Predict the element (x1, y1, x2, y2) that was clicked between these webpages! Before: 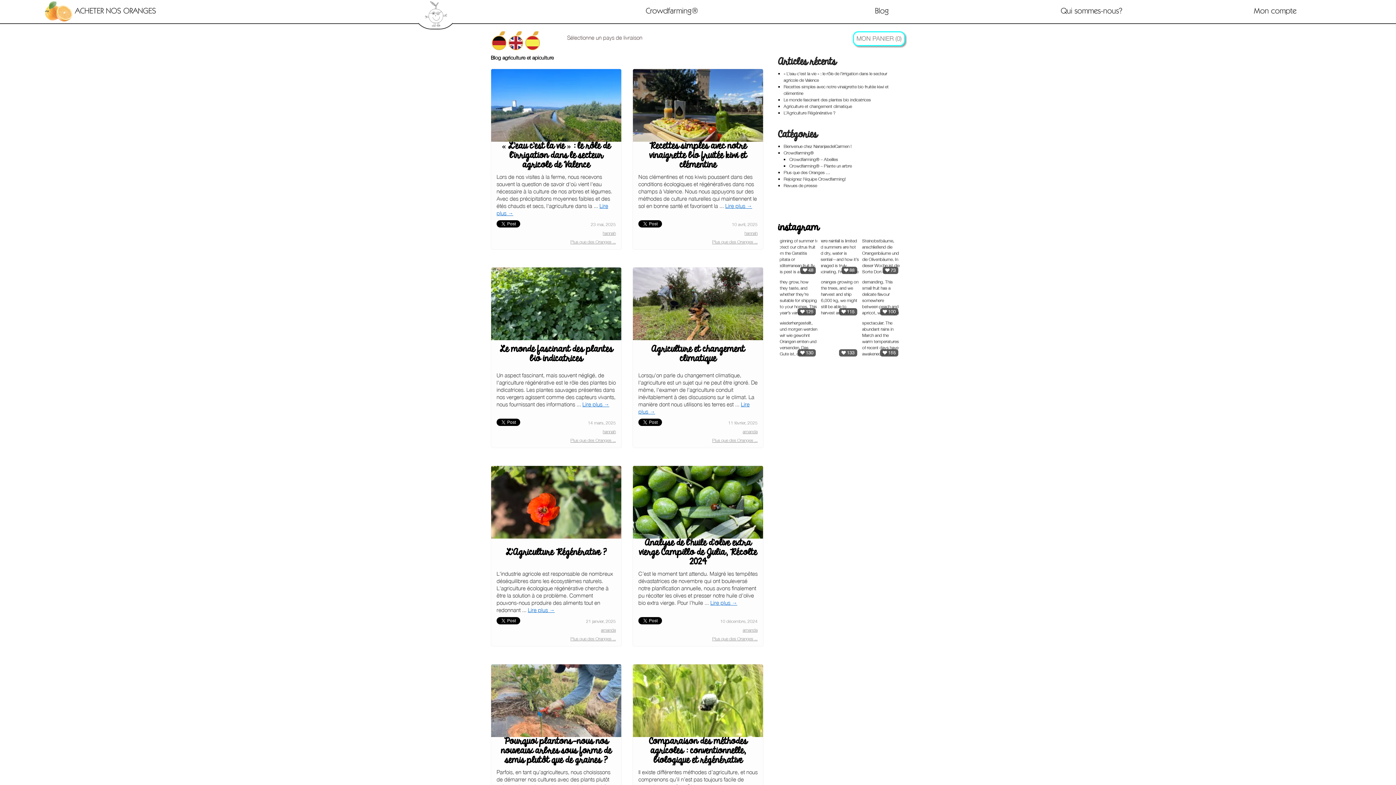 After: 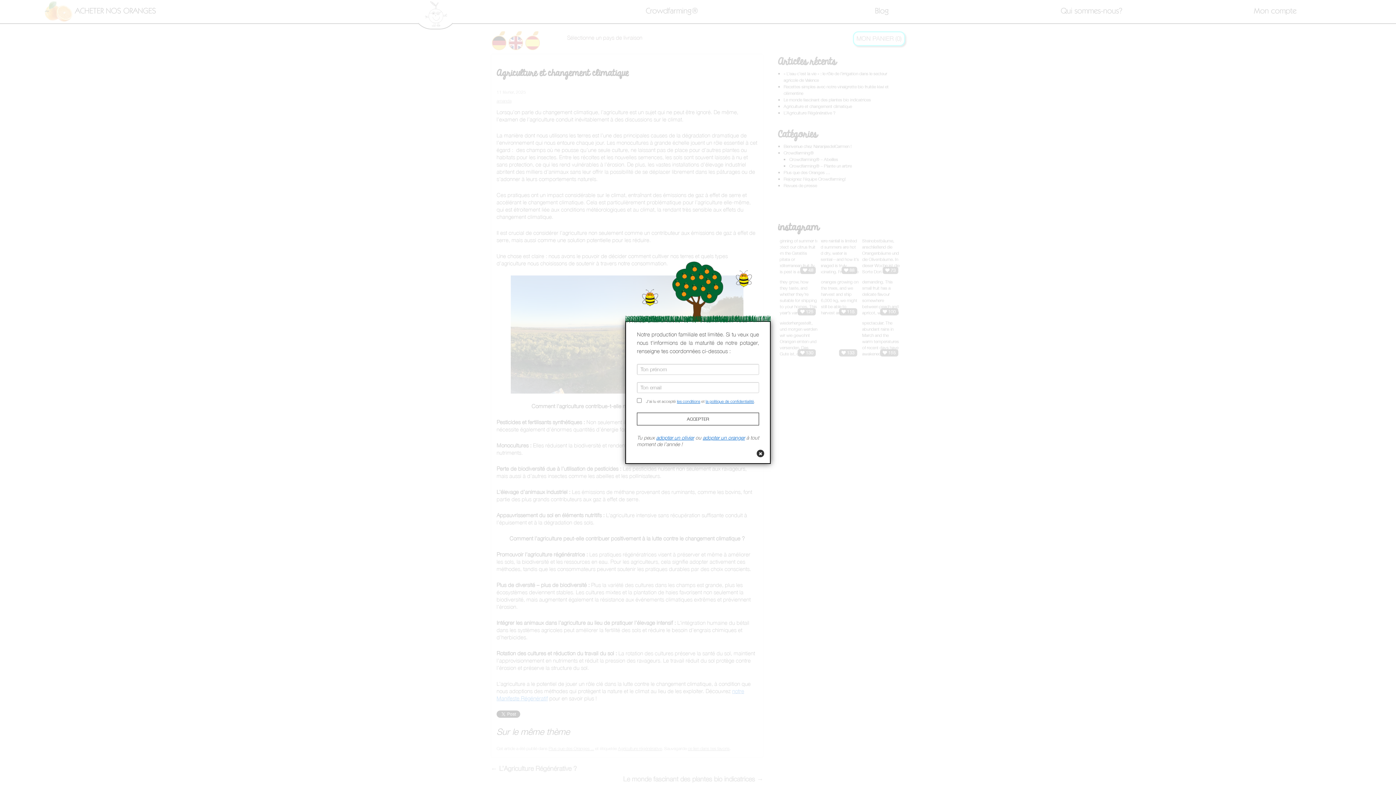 Action: bbox: (633, 267, 763, 340)